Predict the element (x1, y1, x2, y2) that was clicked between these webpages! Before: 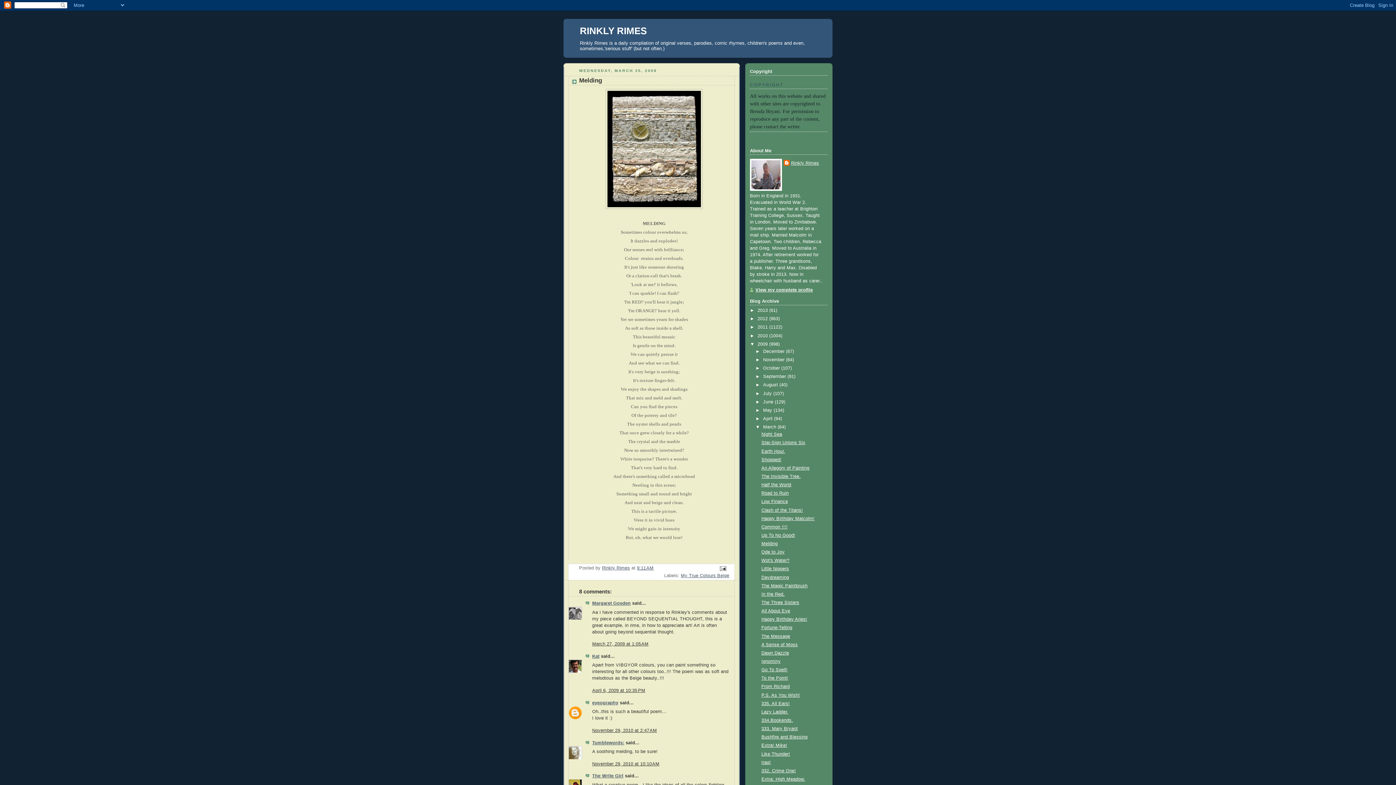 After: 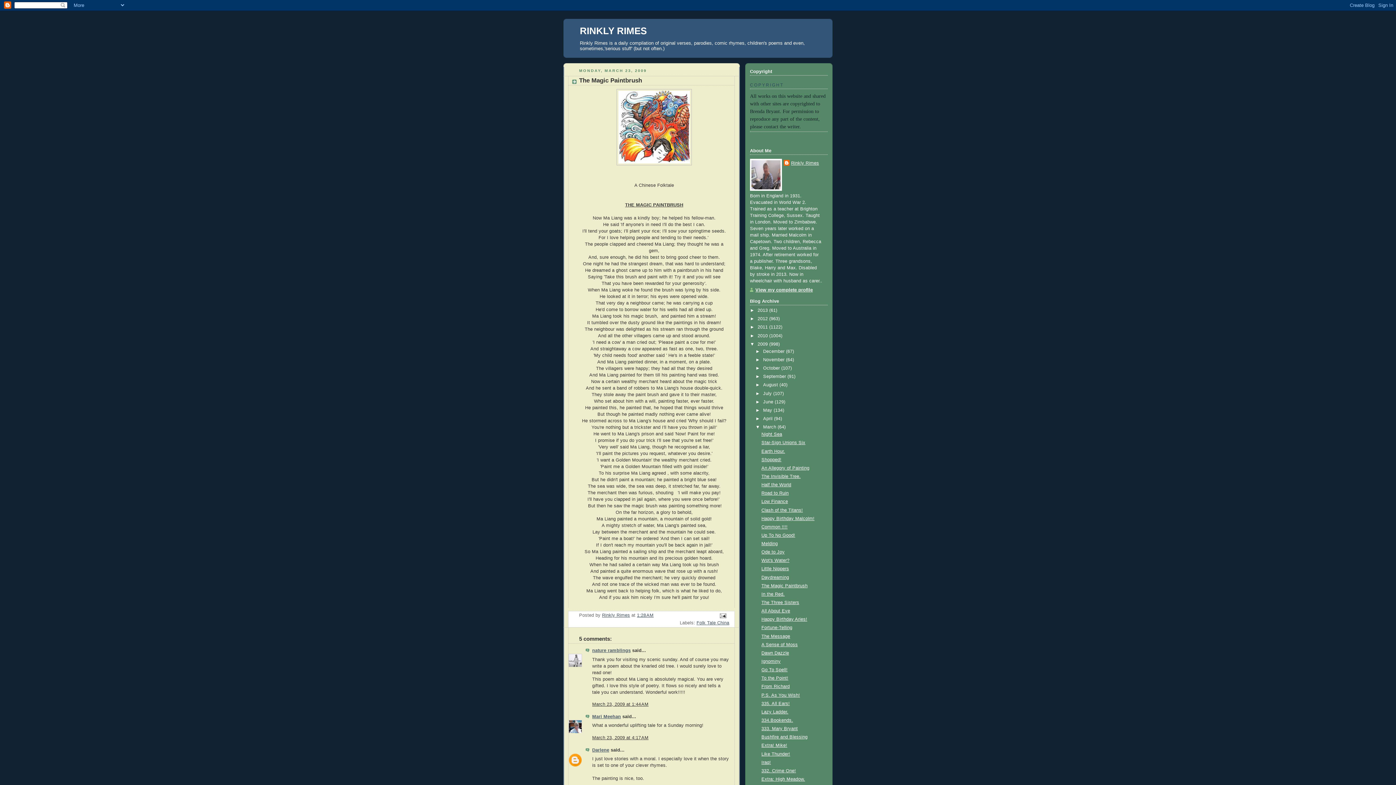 Action: bbox: (761, 583, 807, 588) label: The Magic Paintbrush